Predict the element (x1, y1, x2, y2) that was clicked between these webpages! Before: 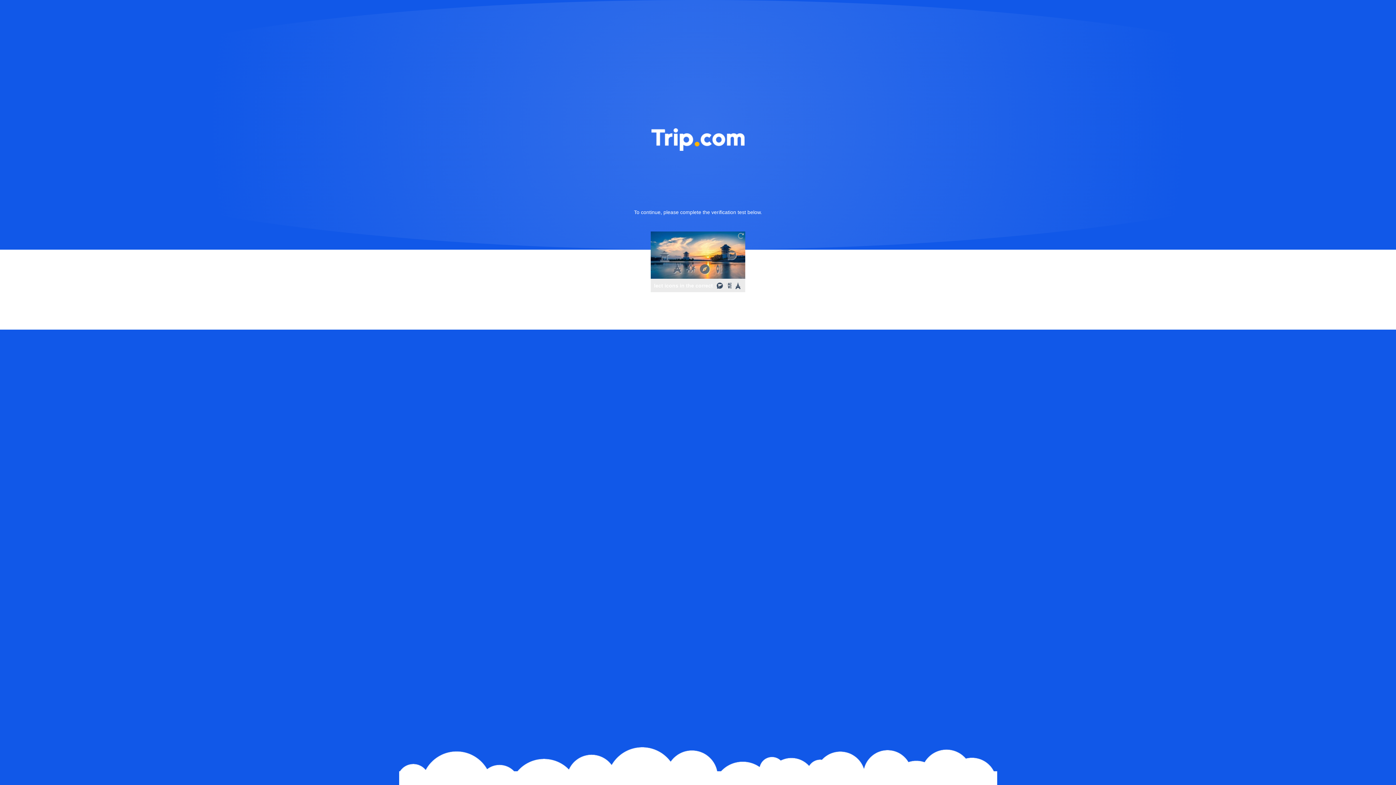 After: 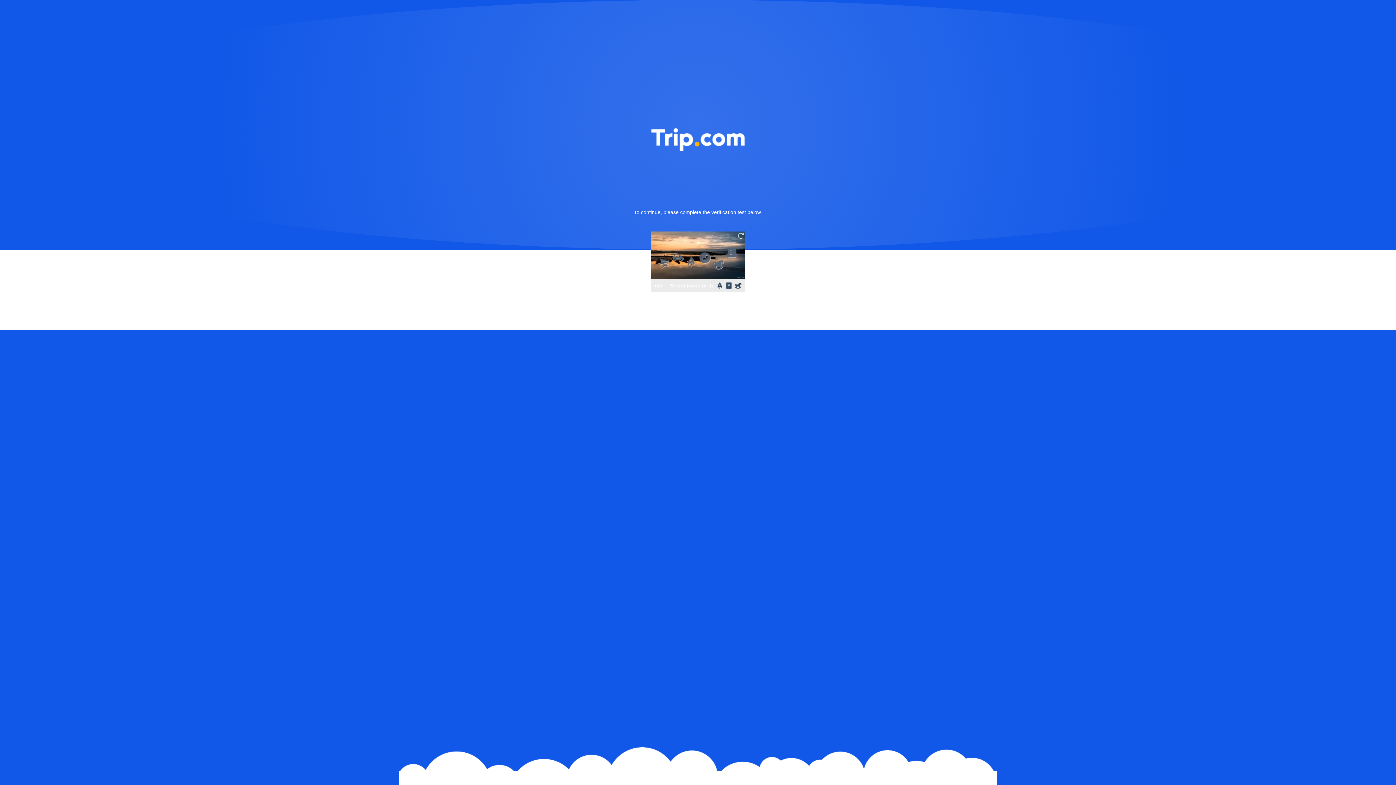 Action: bbox: (736, 231, 745, 240)